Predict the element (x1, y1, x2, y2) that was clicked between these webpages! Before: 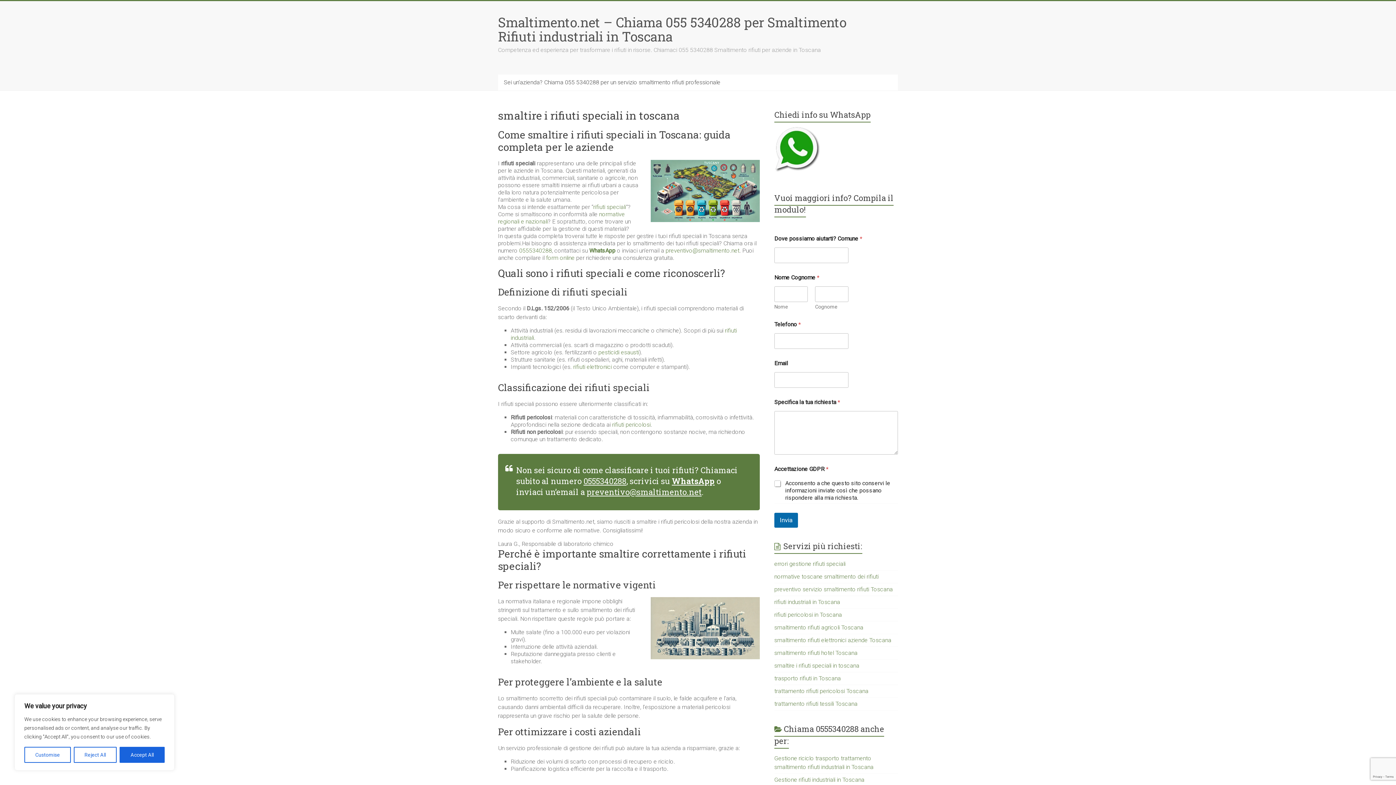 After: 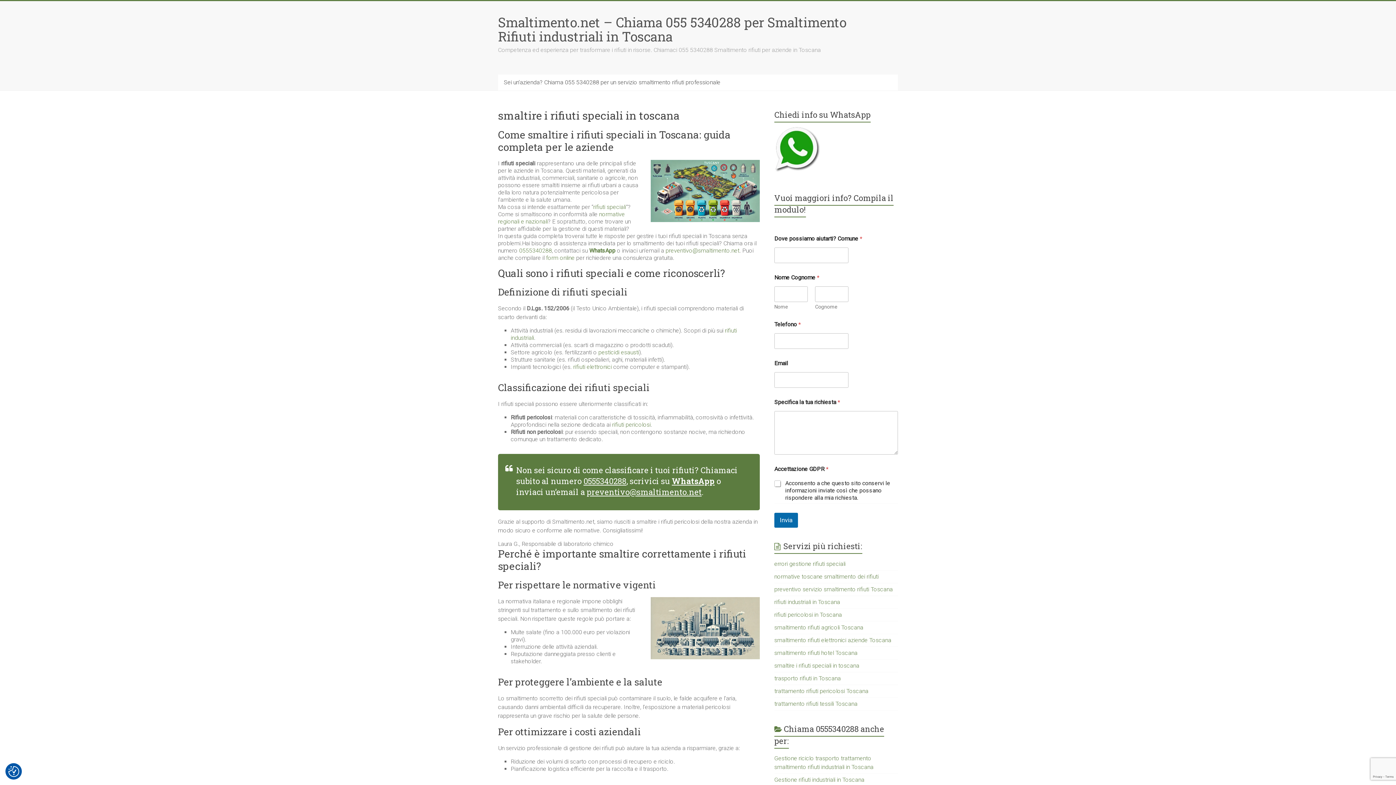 Action: bbox: (73, 747, 116, 763) label: Reject All